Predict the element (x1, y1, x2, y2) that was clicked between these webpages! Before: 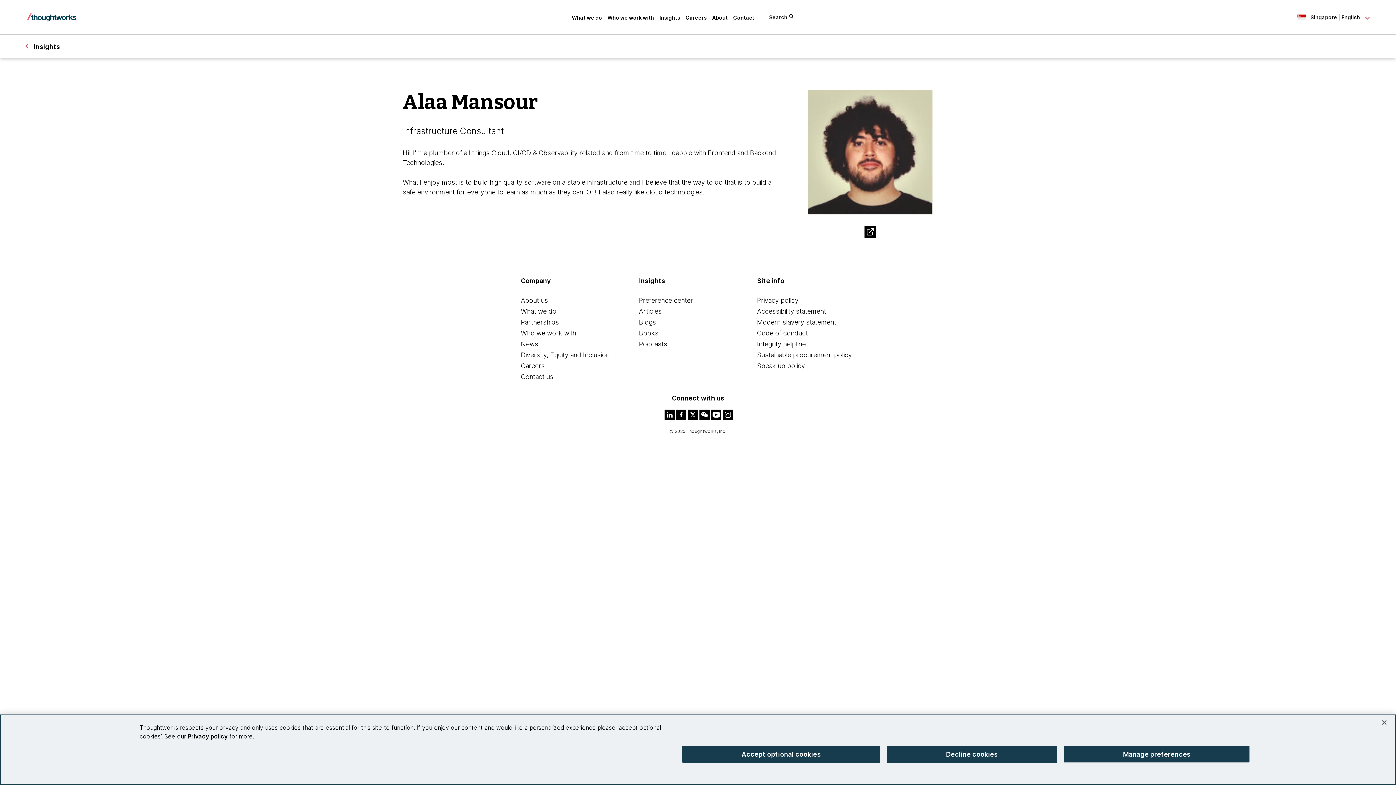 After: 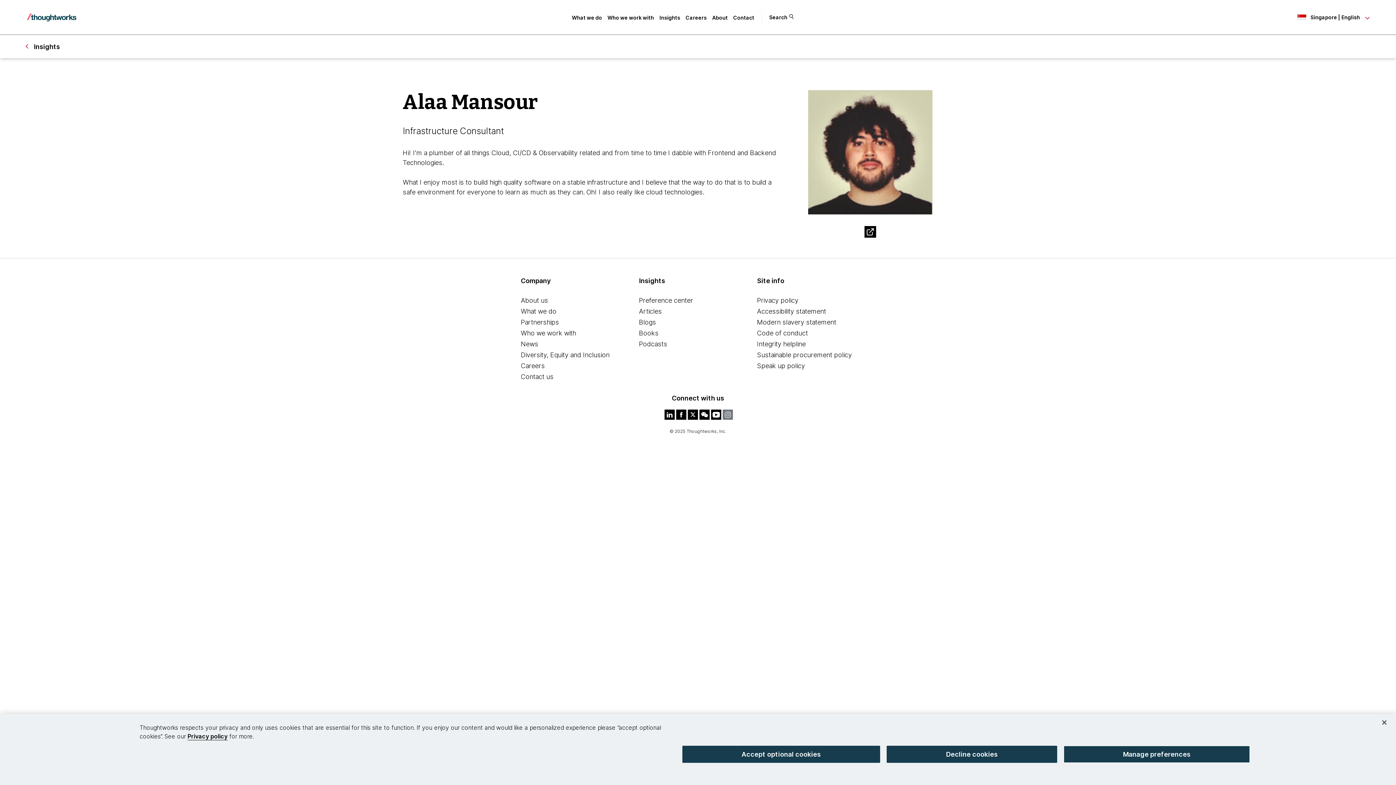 Action: bbox: (721, 416, 733, 421)